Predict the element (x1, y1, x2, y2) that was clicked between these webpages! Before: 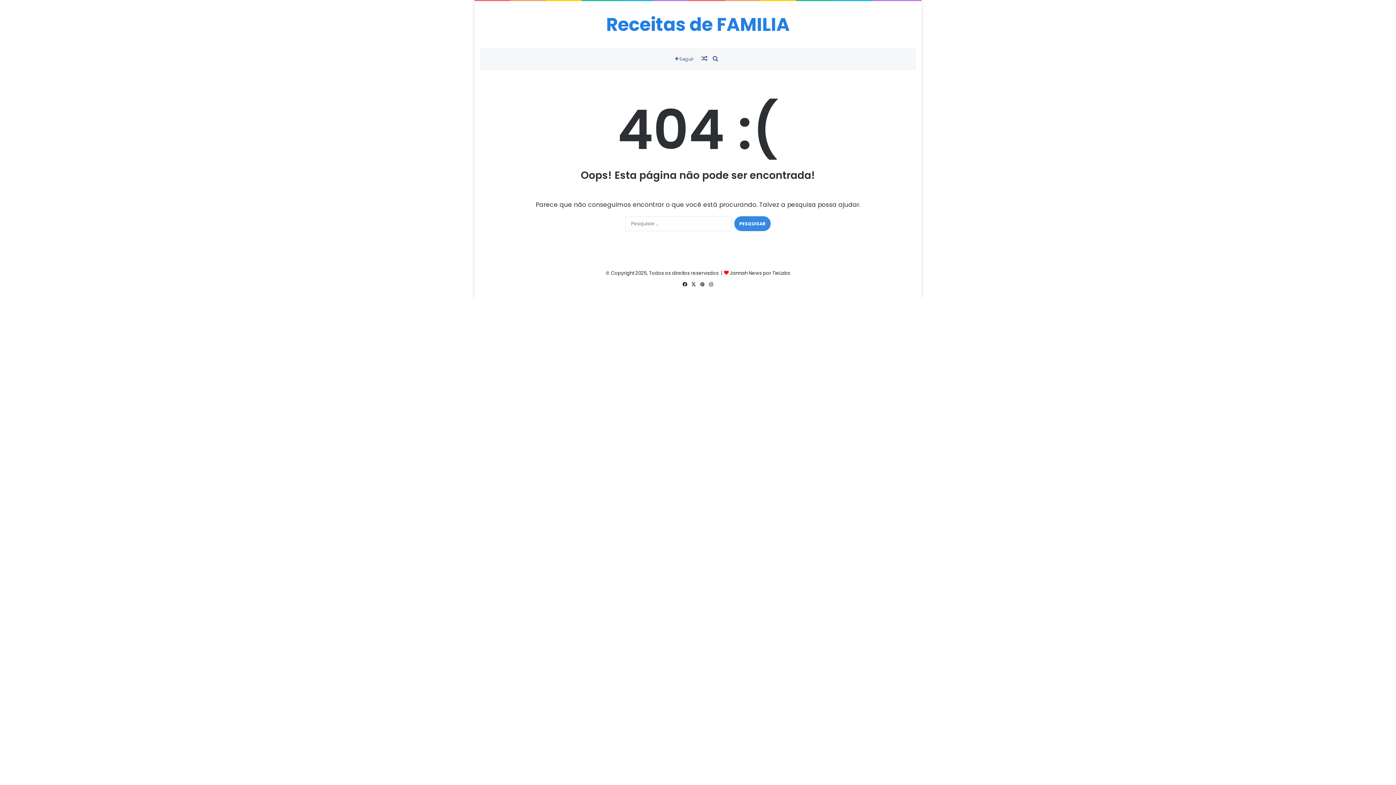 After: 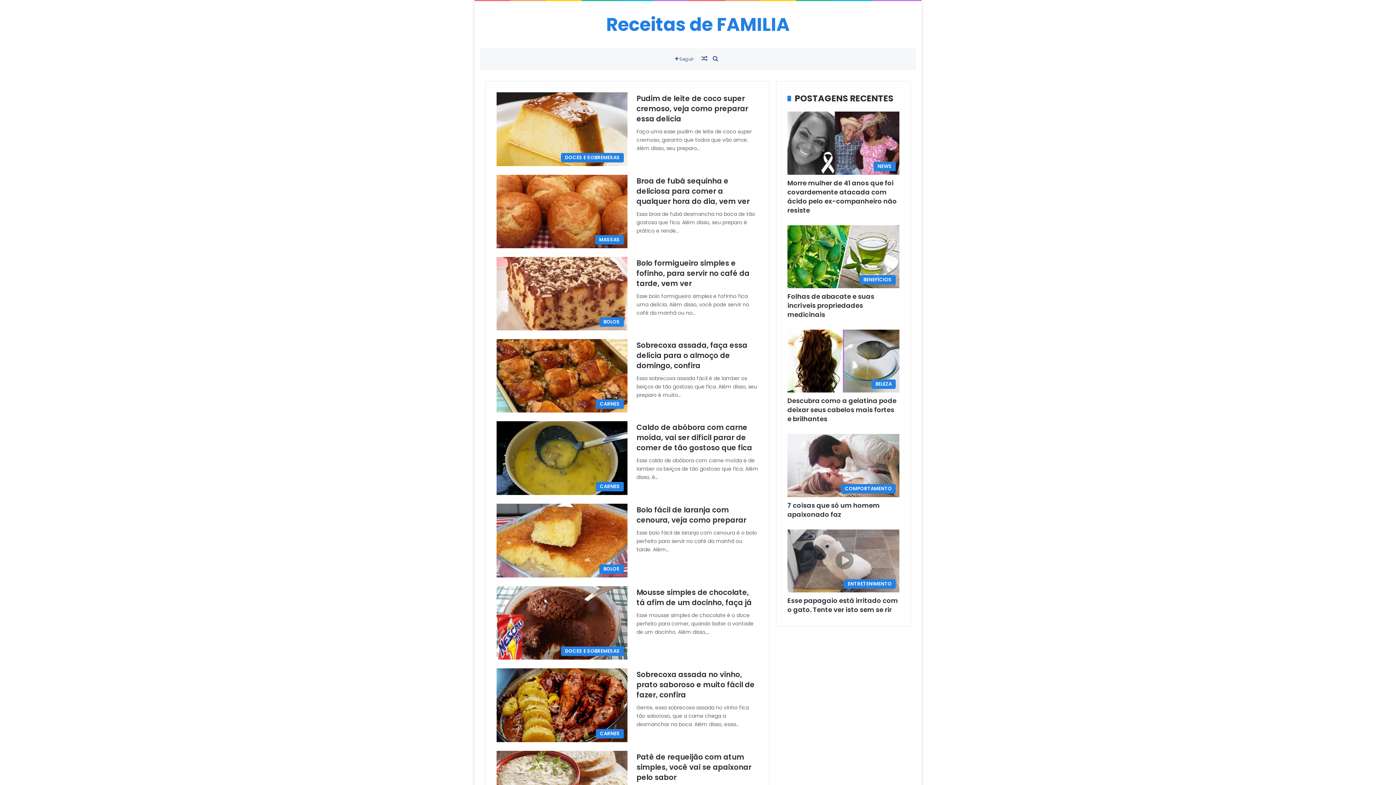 Action: bbox: (606, 15, 790, 33) label: Receitas de FAMILIA